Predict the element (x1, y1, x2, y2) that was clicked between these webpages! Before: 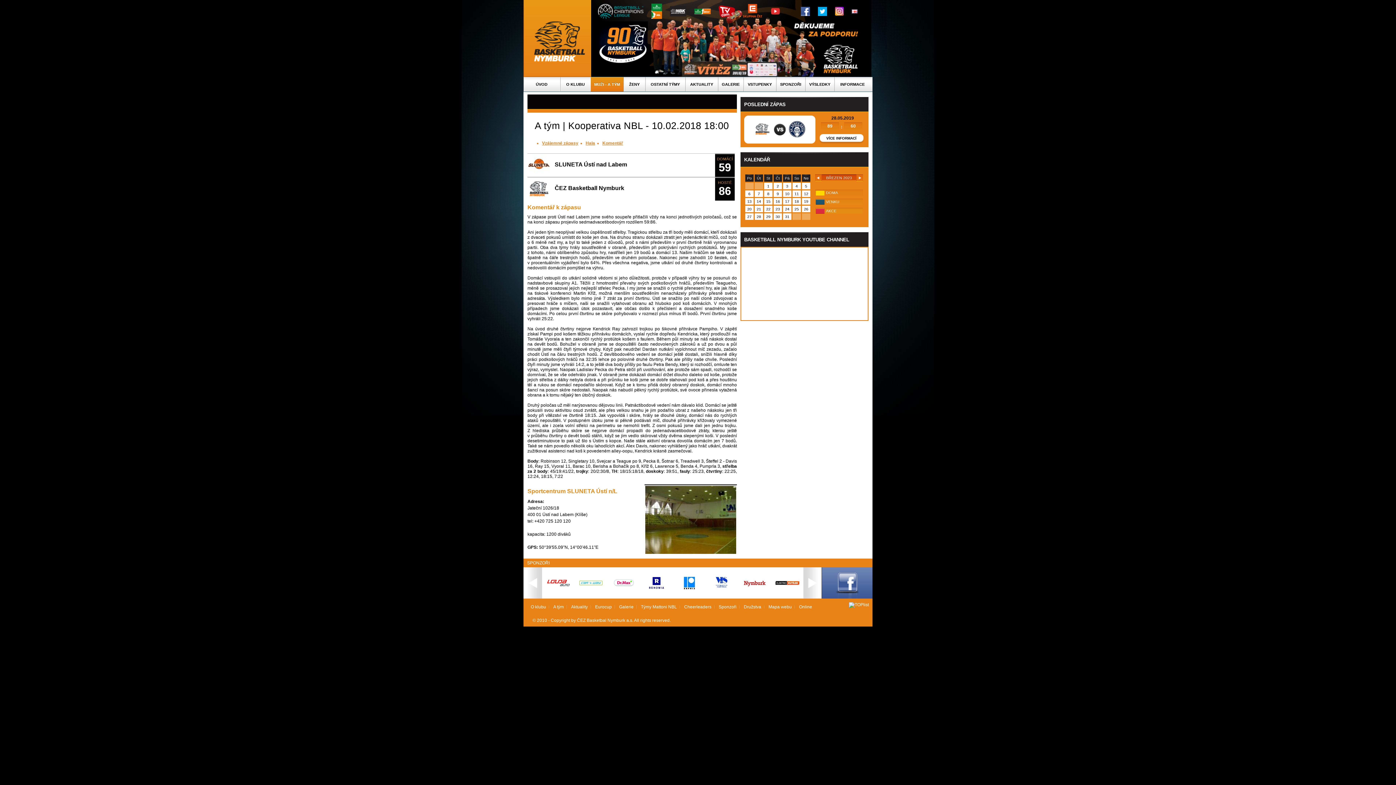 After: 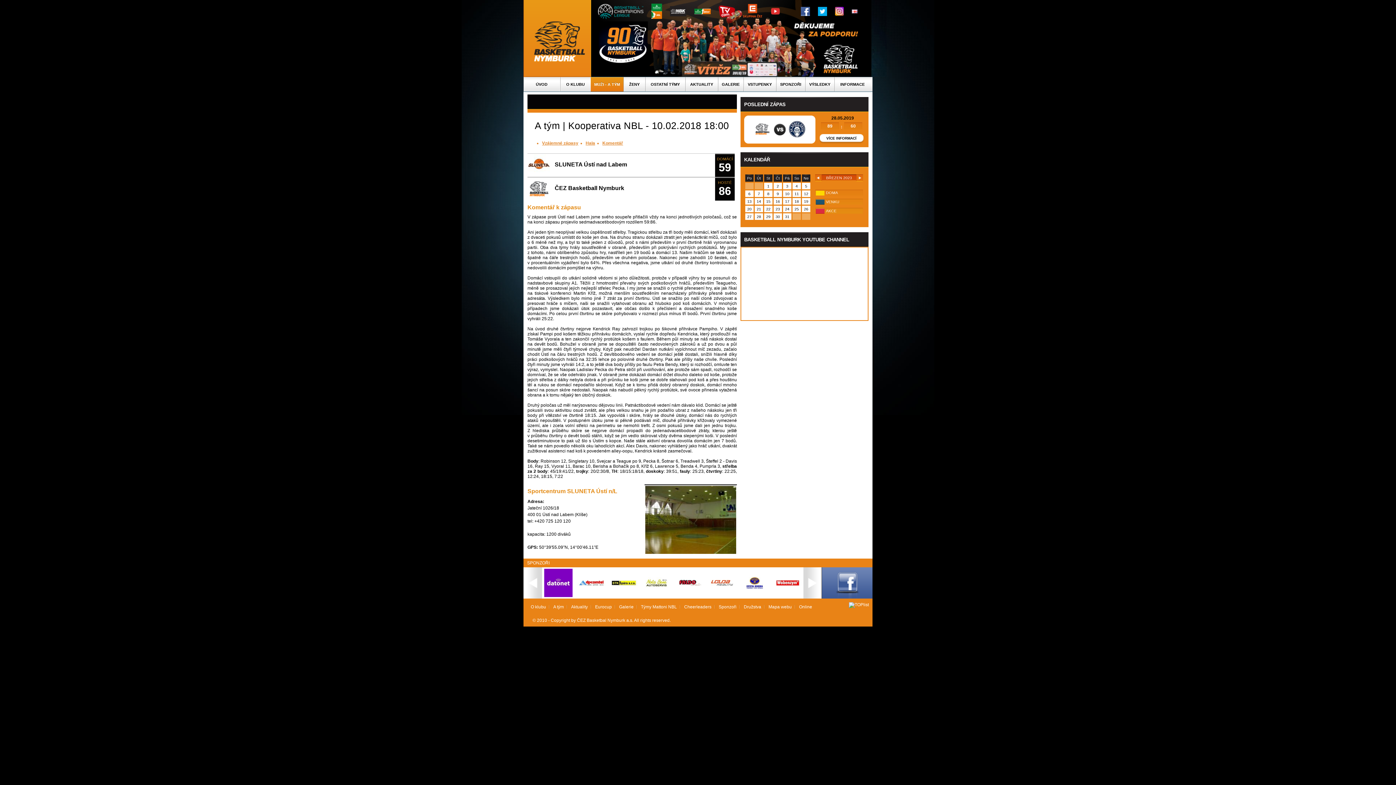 Action: bbox: (743, 8, 763, 13)